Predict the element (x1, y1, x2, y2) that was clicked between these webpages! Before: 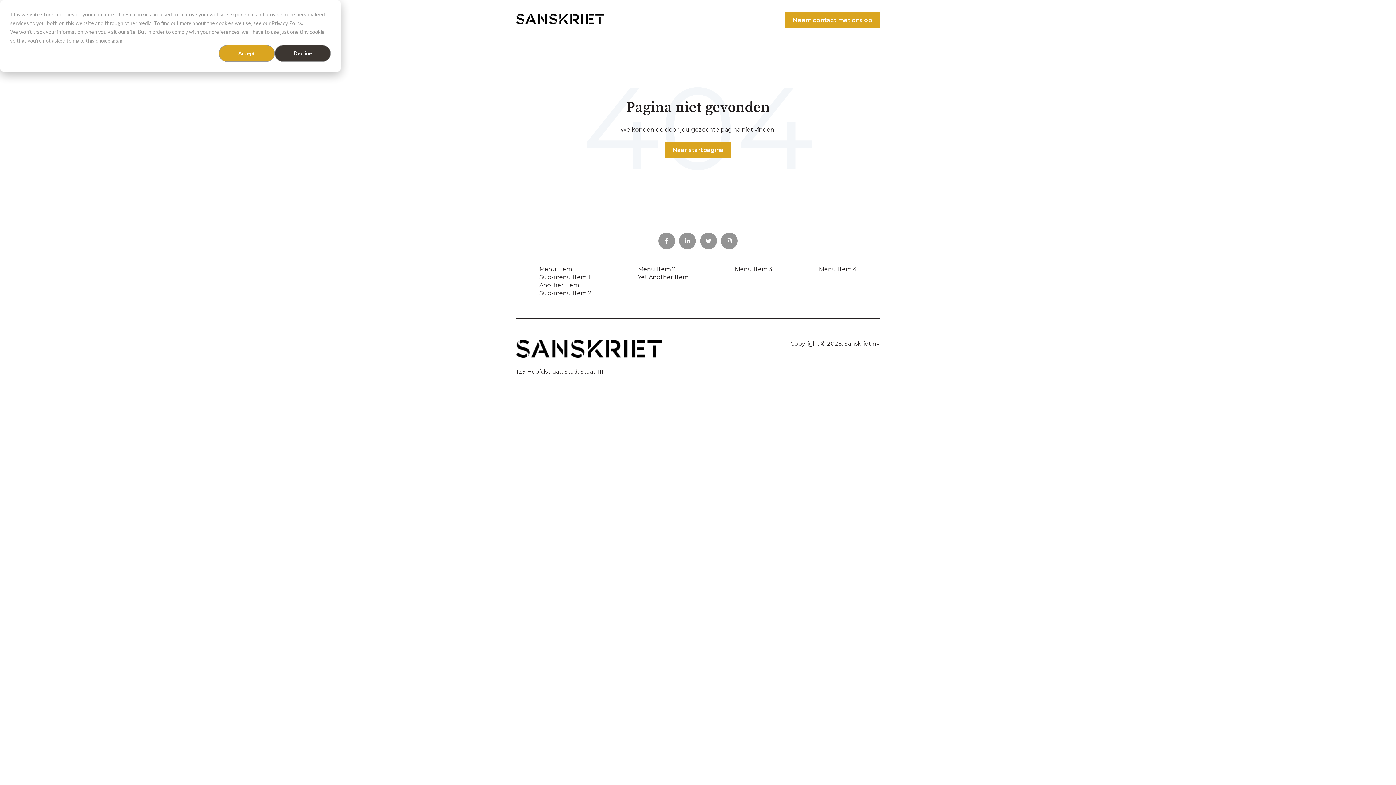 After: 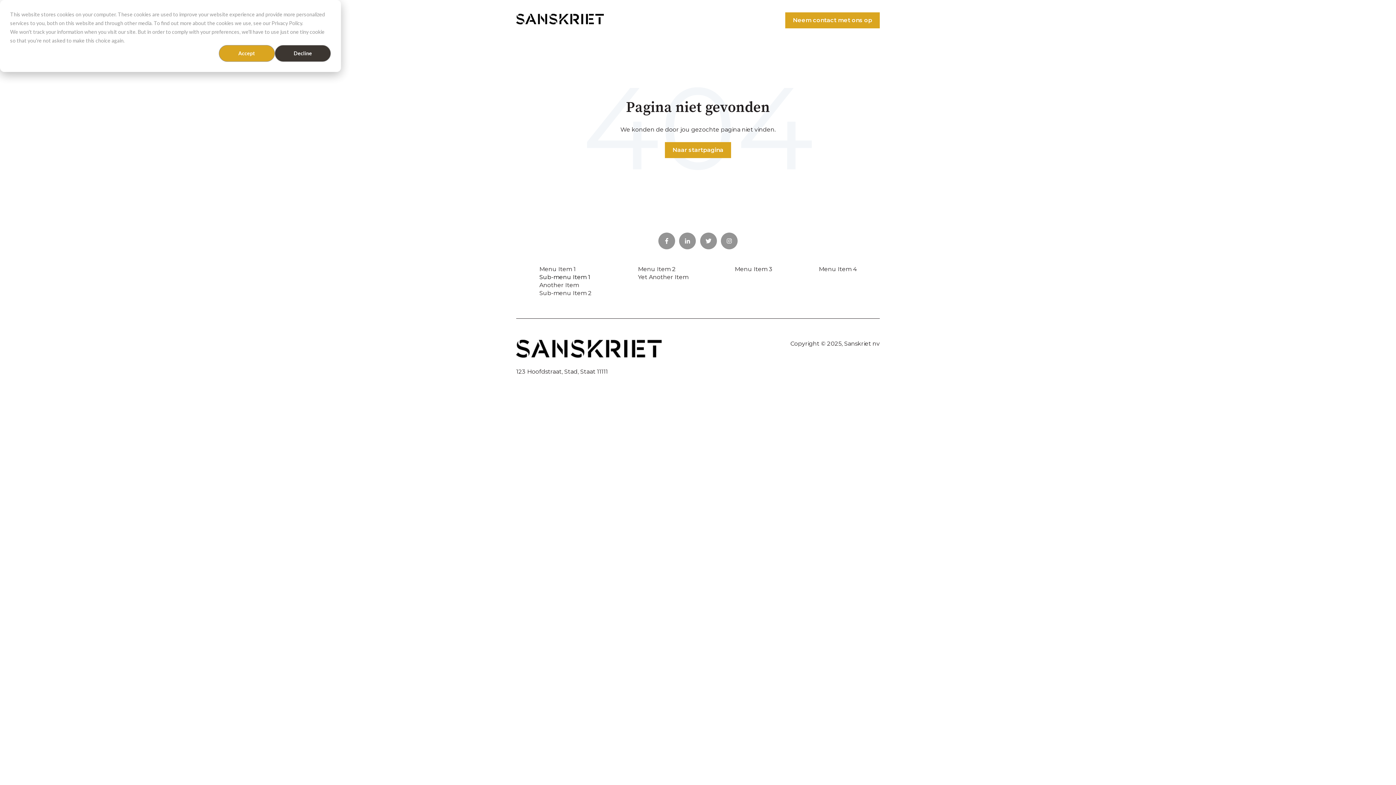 Action: bbox: (539, 273, 590, 280) label: Sub-menu Item 1